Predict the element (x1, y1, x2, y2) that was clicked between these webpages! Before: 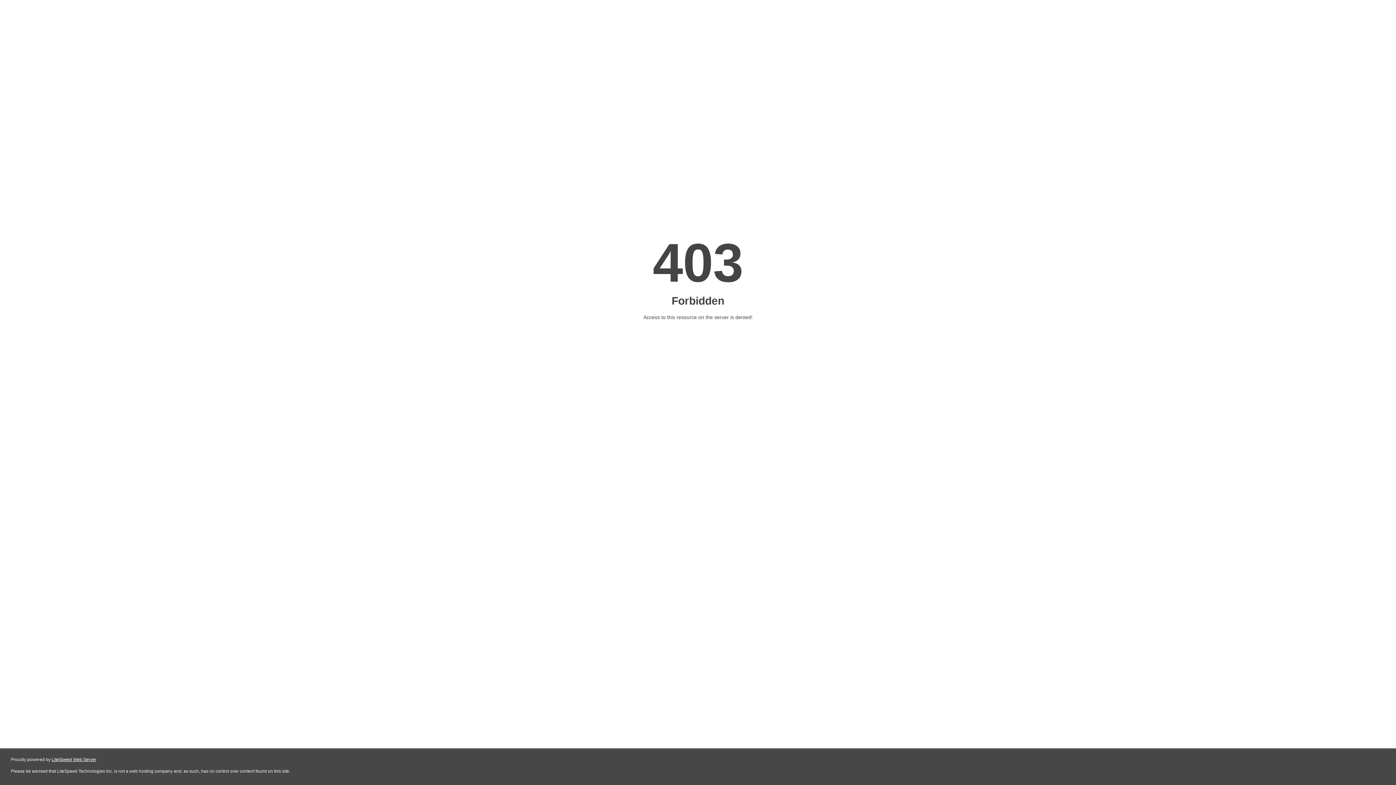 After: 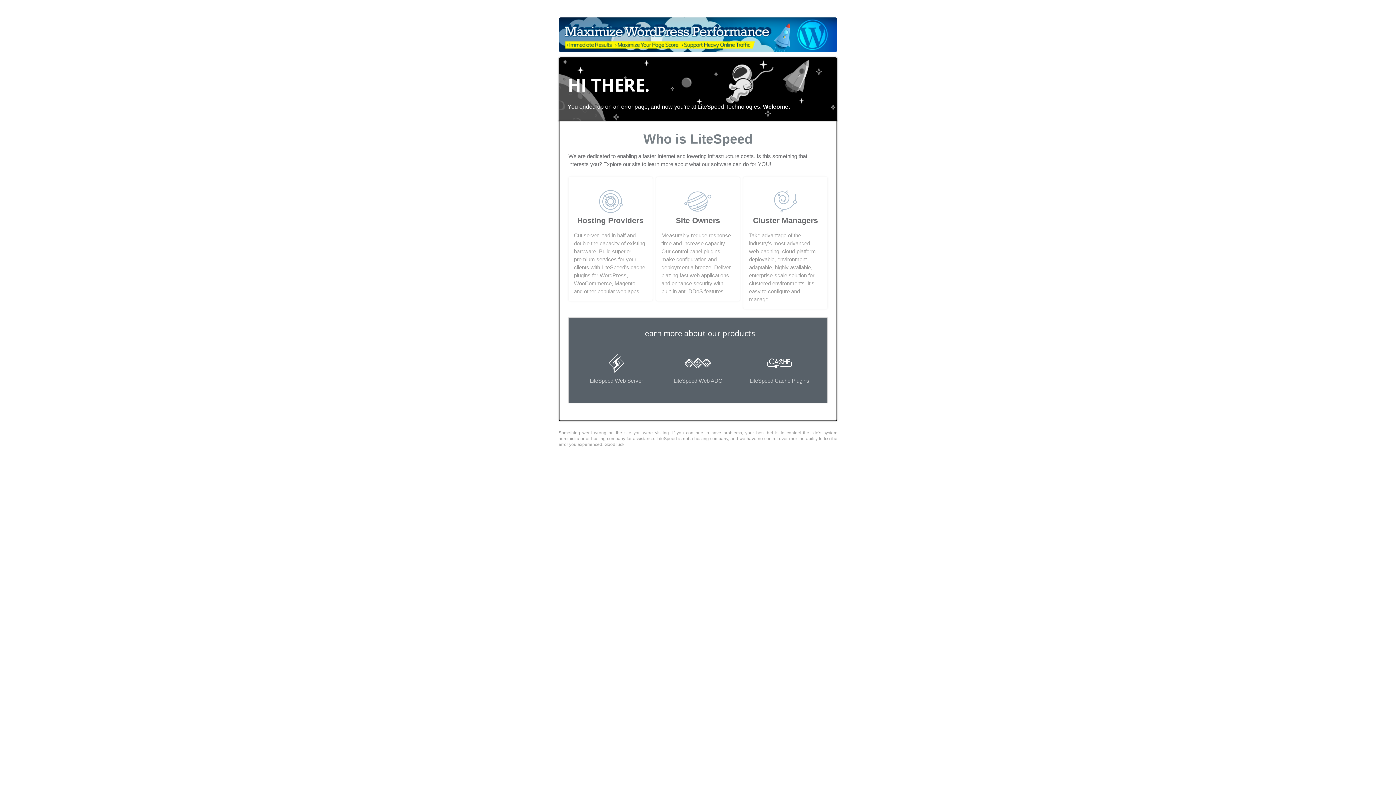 Action: bbox: (51, 757, 96, 762) label: LiteSpeed Web Server